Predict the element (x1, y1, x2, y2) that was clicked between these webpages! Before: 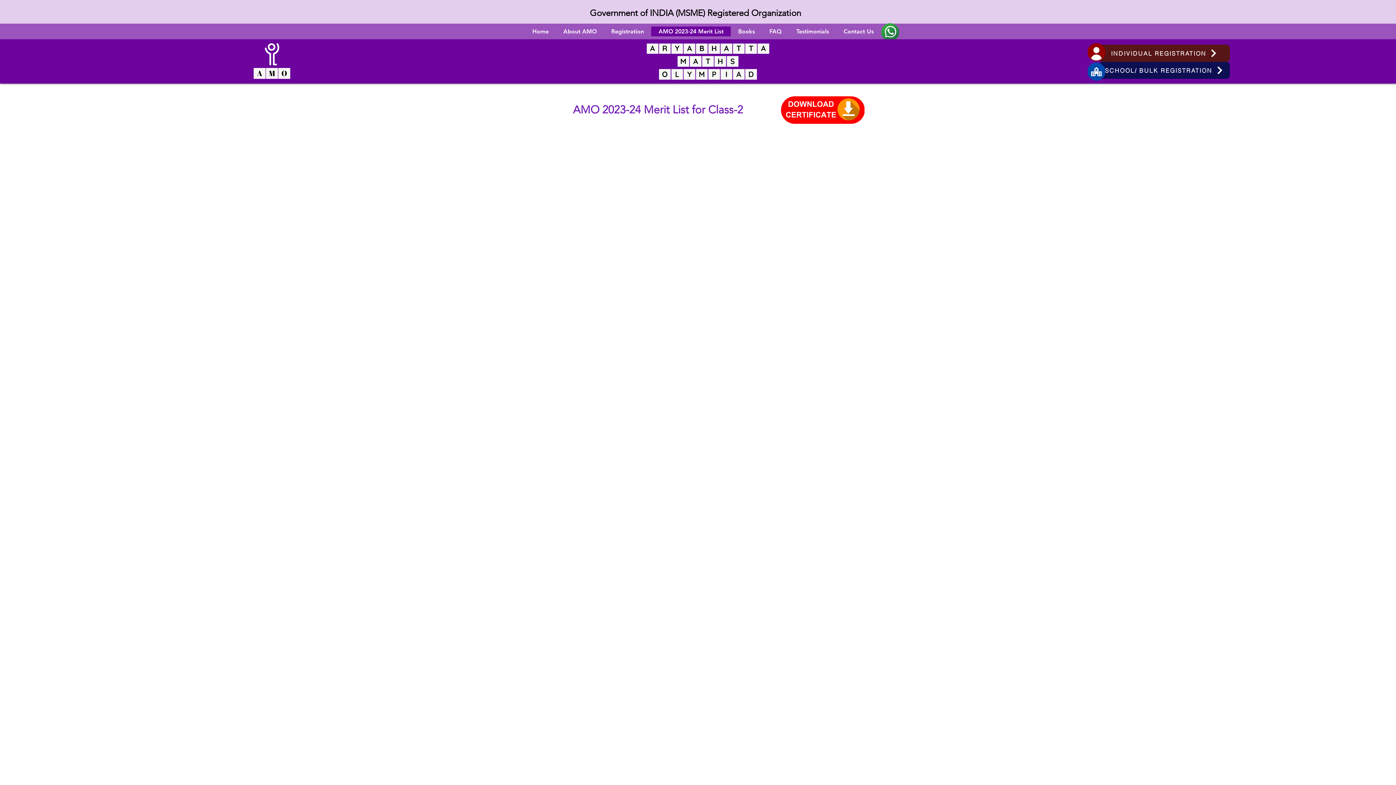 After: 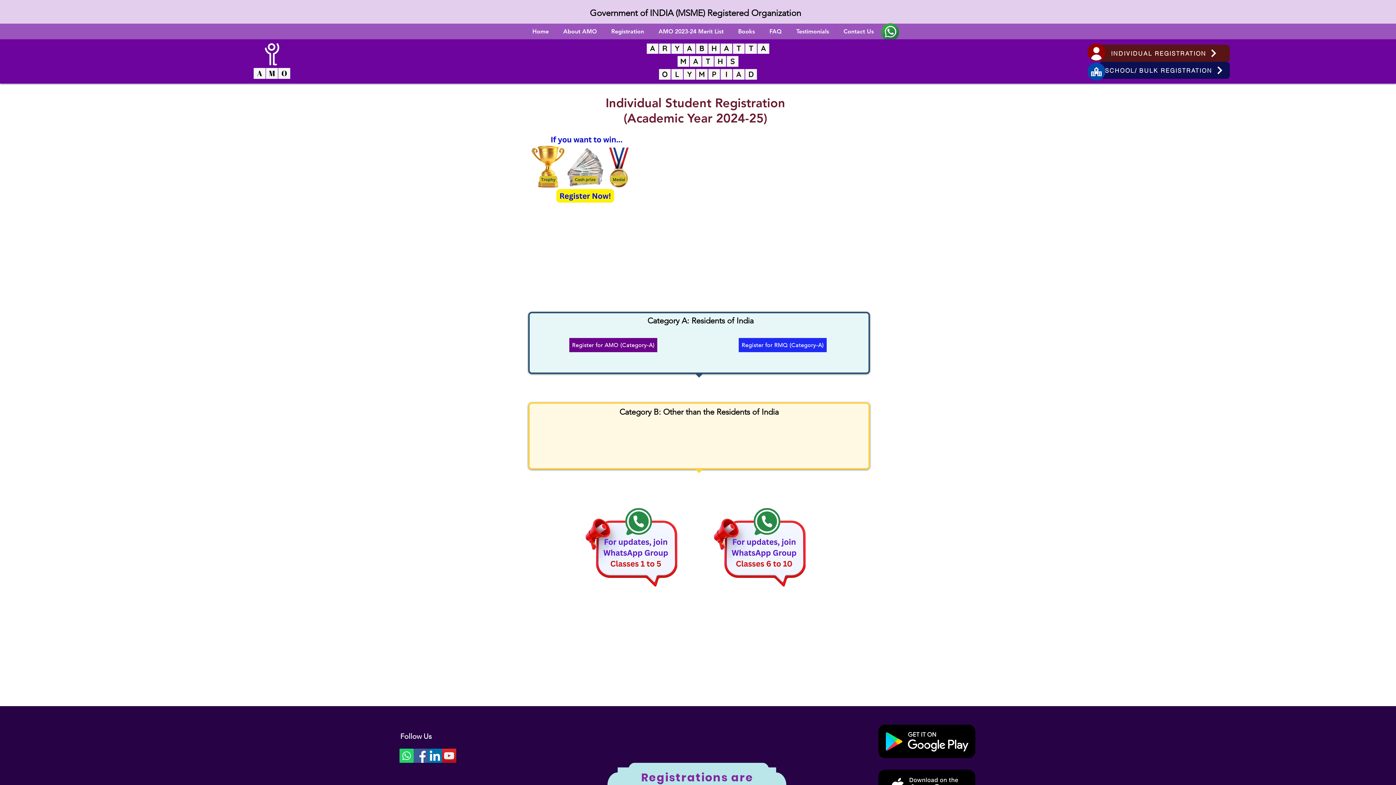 Action: label:     INDIVIDUAL REGISTRATION bbox: (1099, 44, 1230, 61)